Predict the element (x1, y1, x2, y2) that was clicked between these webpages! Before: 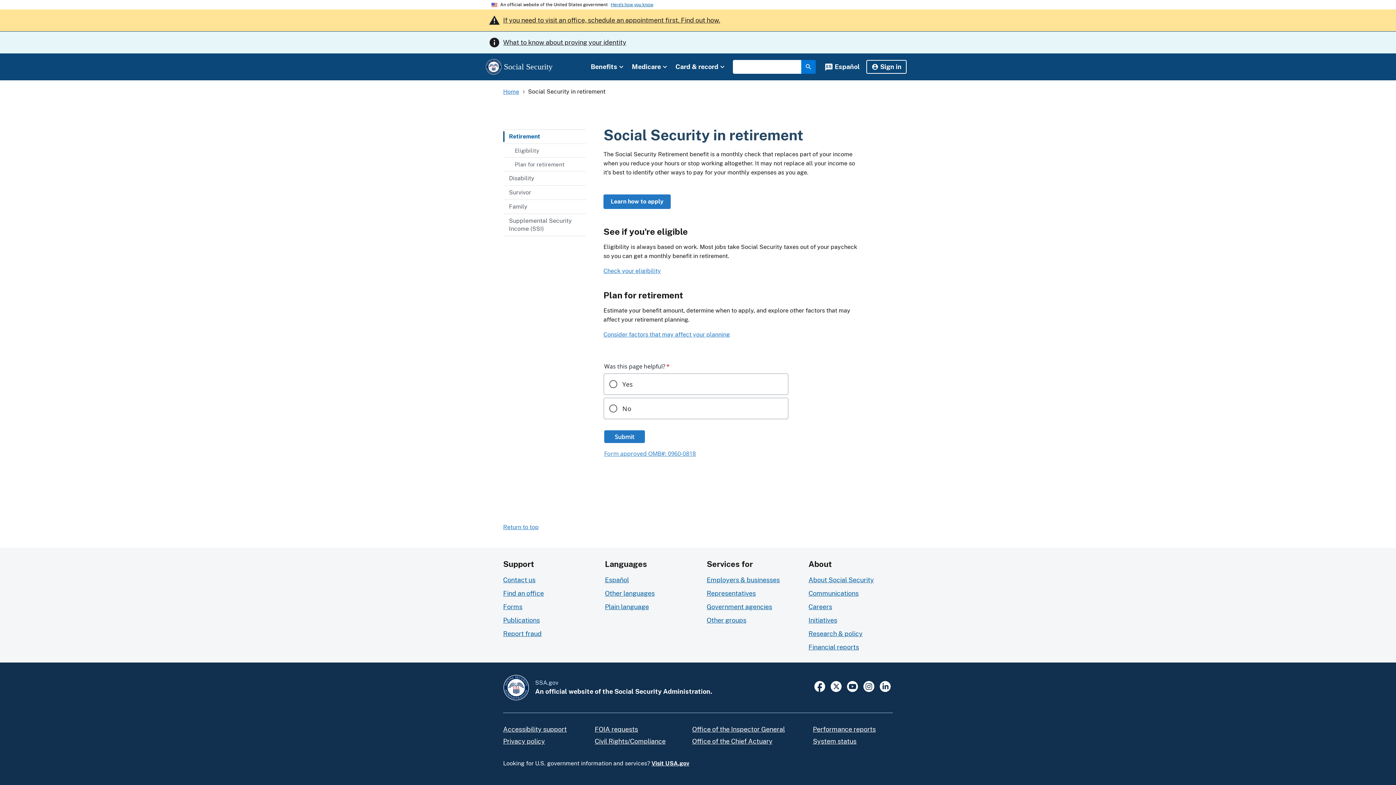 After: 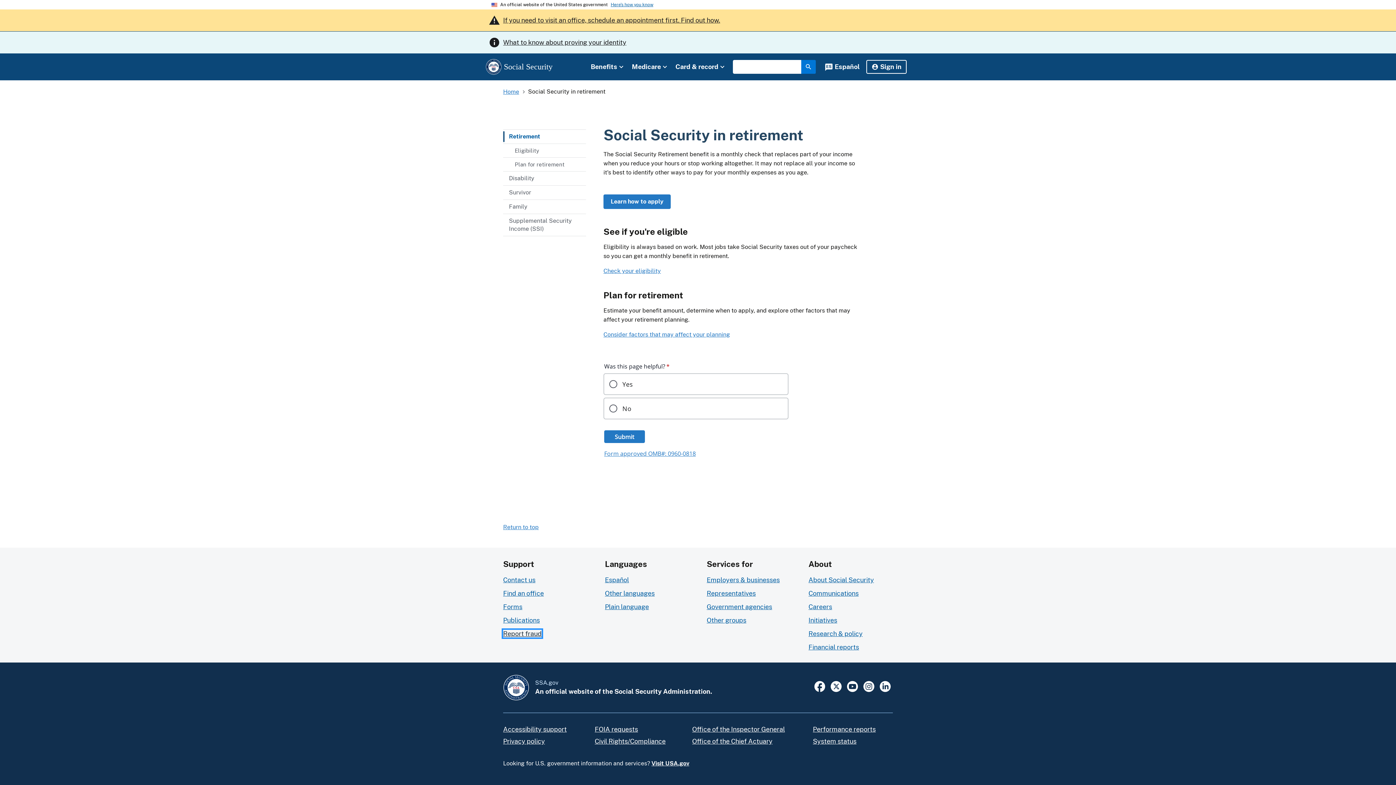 Action: label: Report fraud bbox: (503, 630, 541, 637)